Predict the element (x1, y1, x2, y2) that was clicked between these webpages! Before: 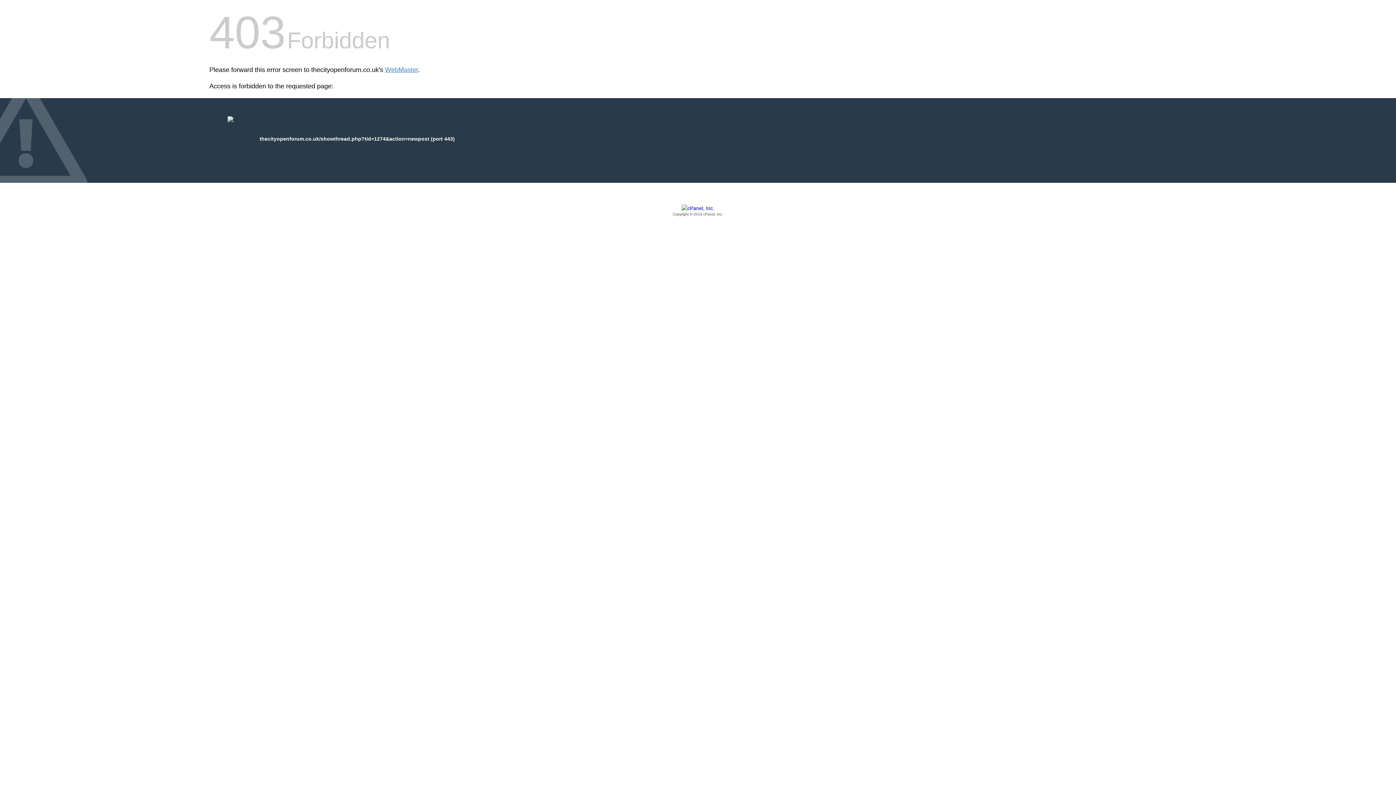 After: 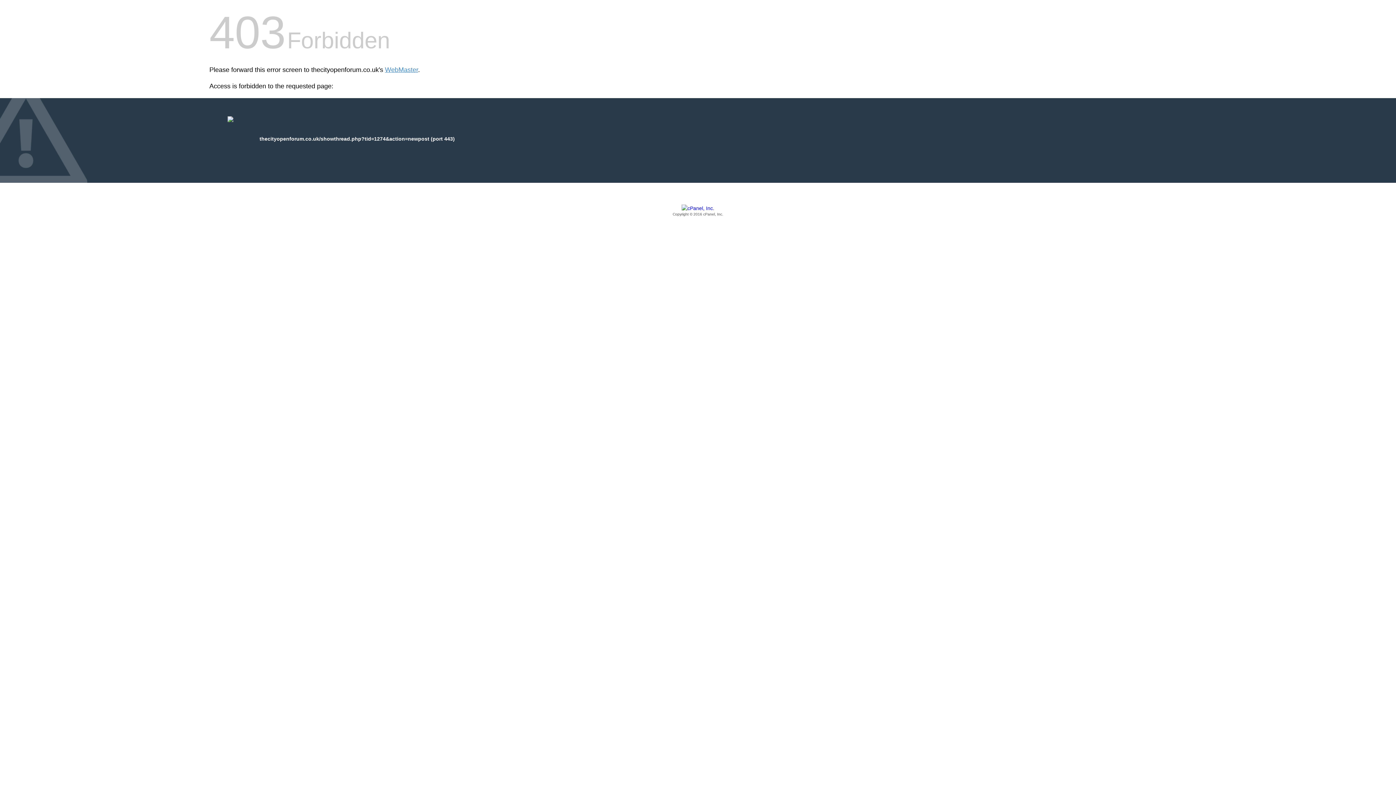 Action: label: Copyright © 2016 cPanel, Inc. bbox: (209, 205, 1186, 217)